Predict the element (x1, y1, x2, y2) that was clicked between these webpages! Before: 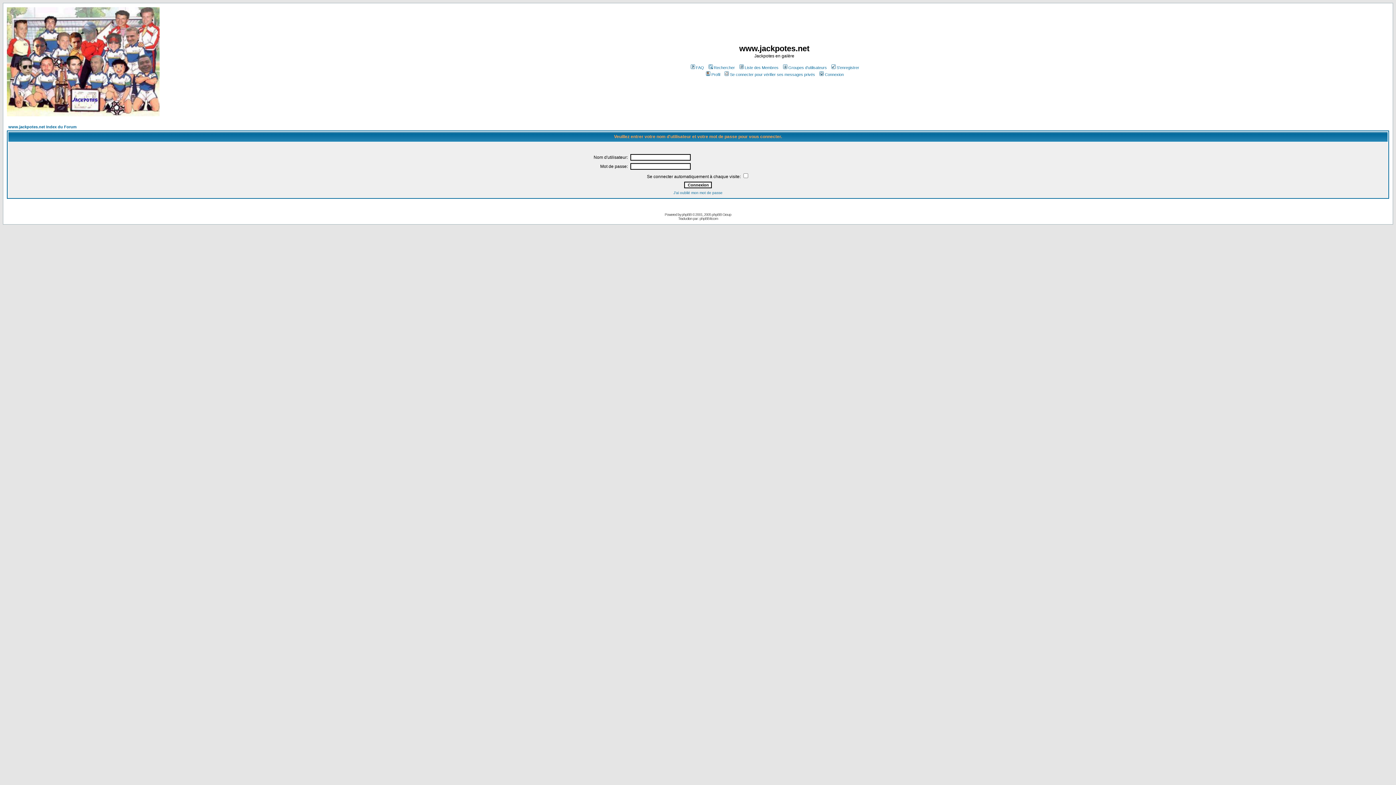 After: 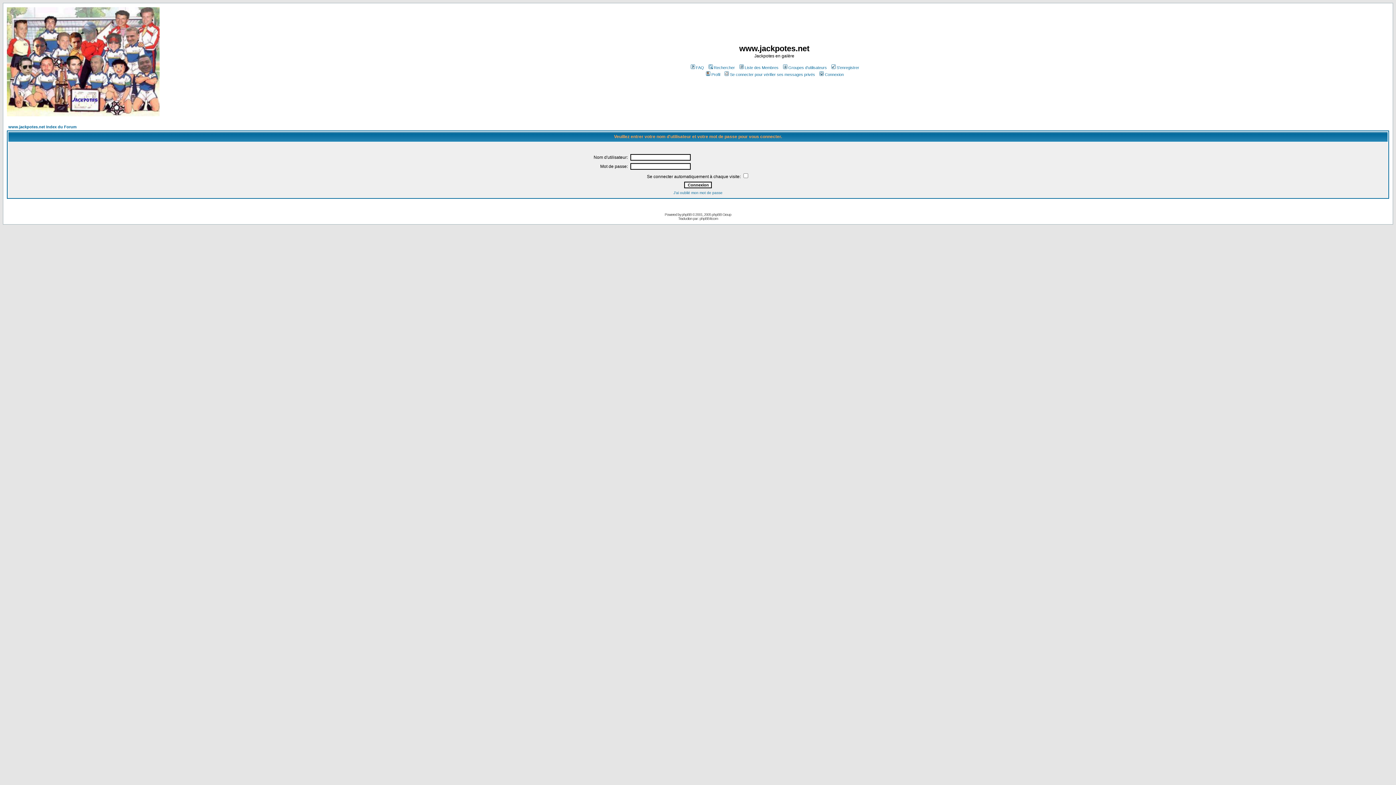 Action: label: Connexion bbox: (818, 72, 844, 76)